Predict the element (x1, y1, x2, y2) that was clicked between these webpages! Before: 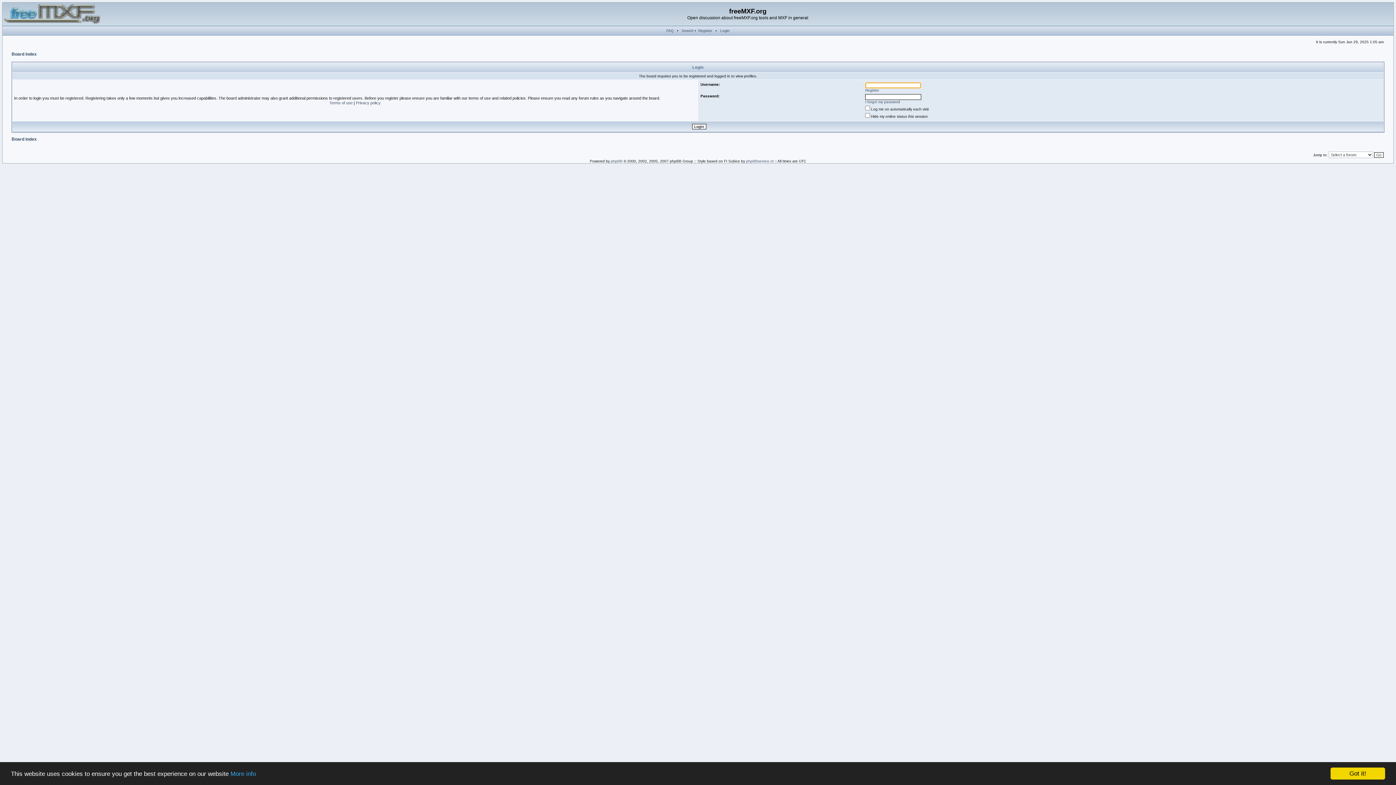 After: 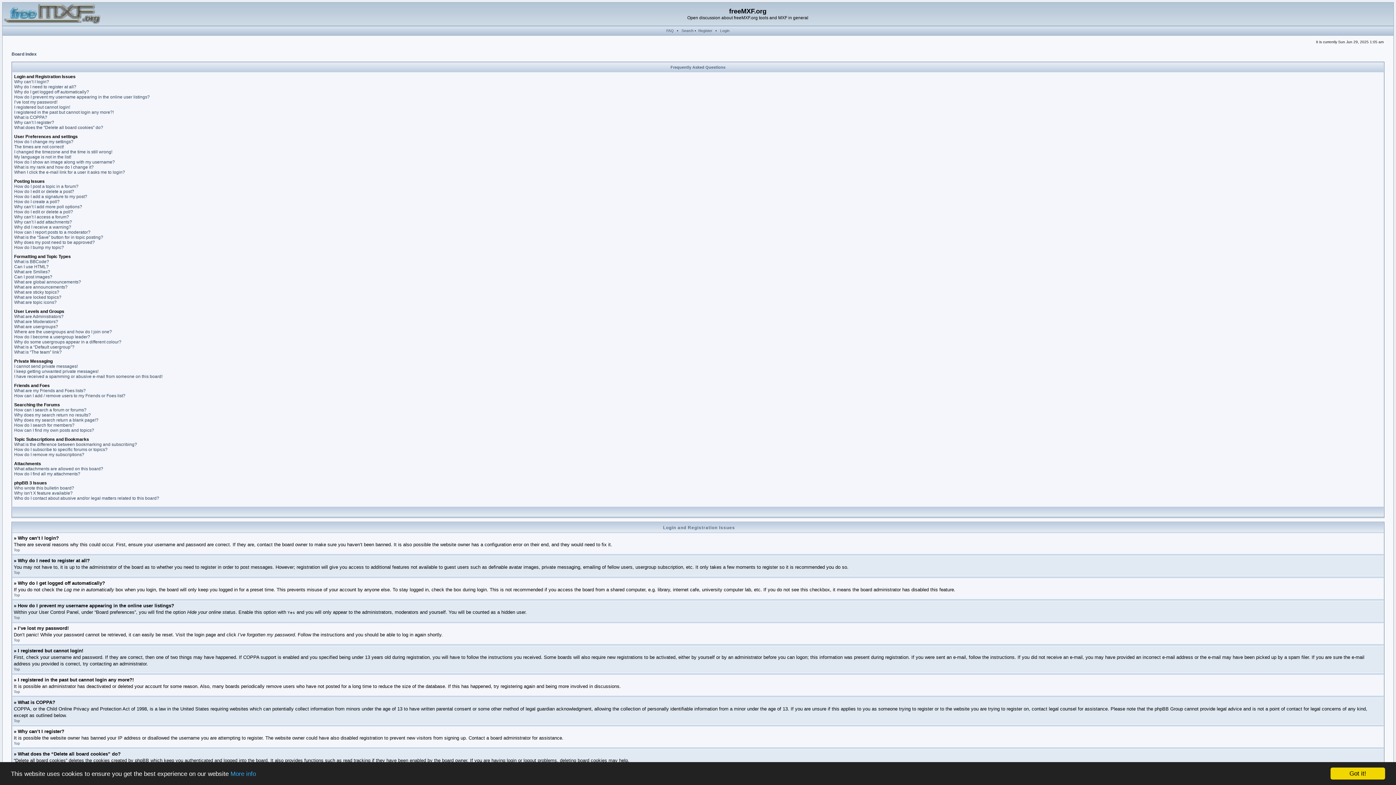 Action: label: FAQ bbox: (666, 28, 673, 32)